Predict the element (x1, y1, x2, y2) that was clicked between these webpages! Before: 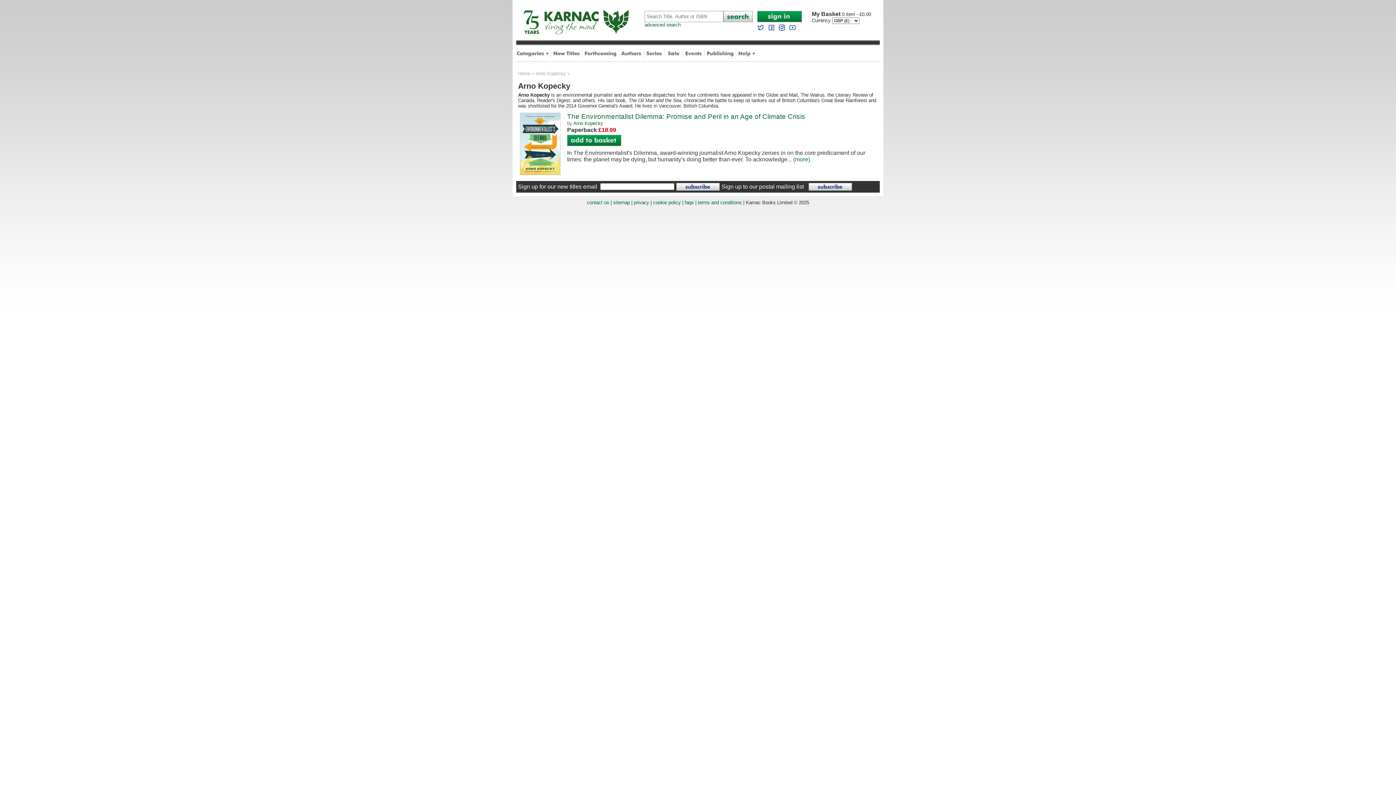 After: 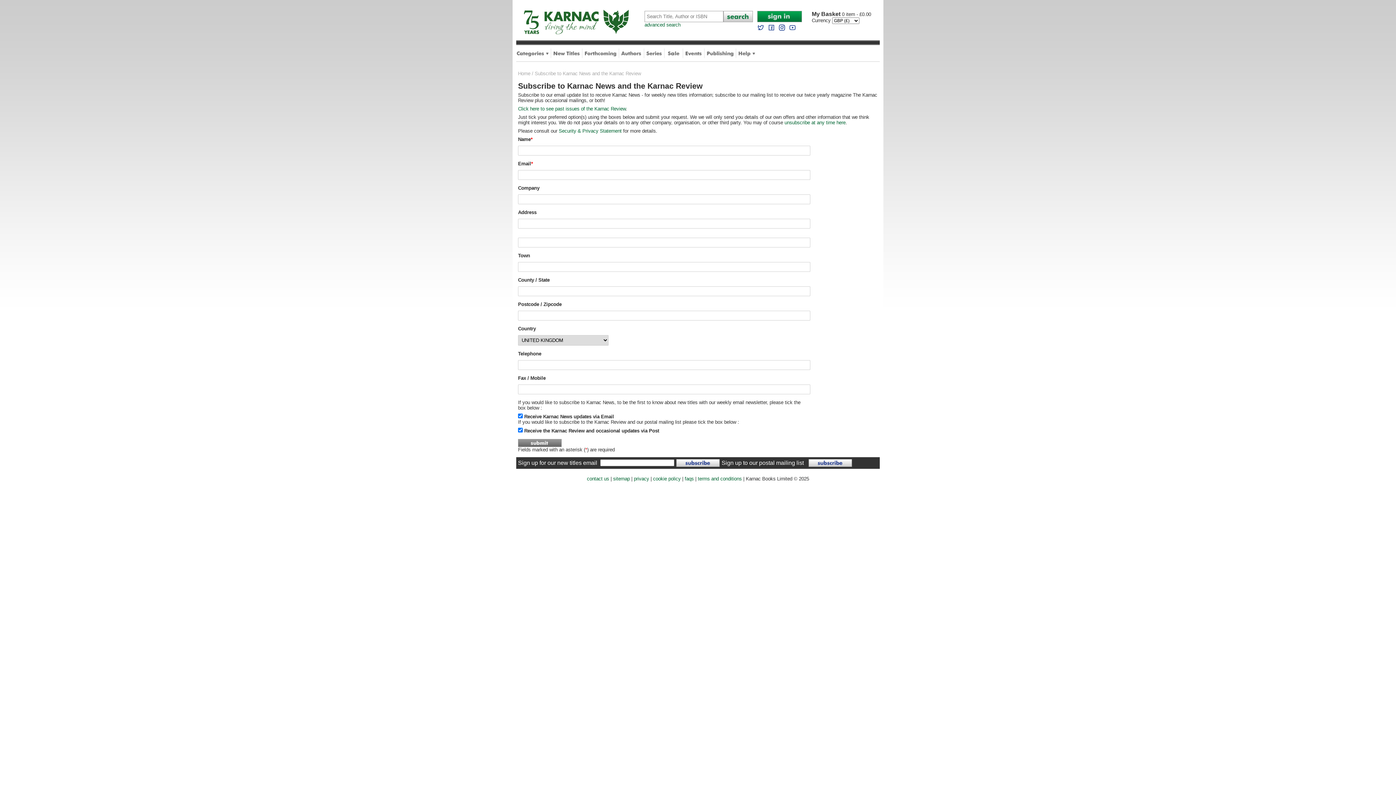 Action: bbox: (808, 185, 852, 191)